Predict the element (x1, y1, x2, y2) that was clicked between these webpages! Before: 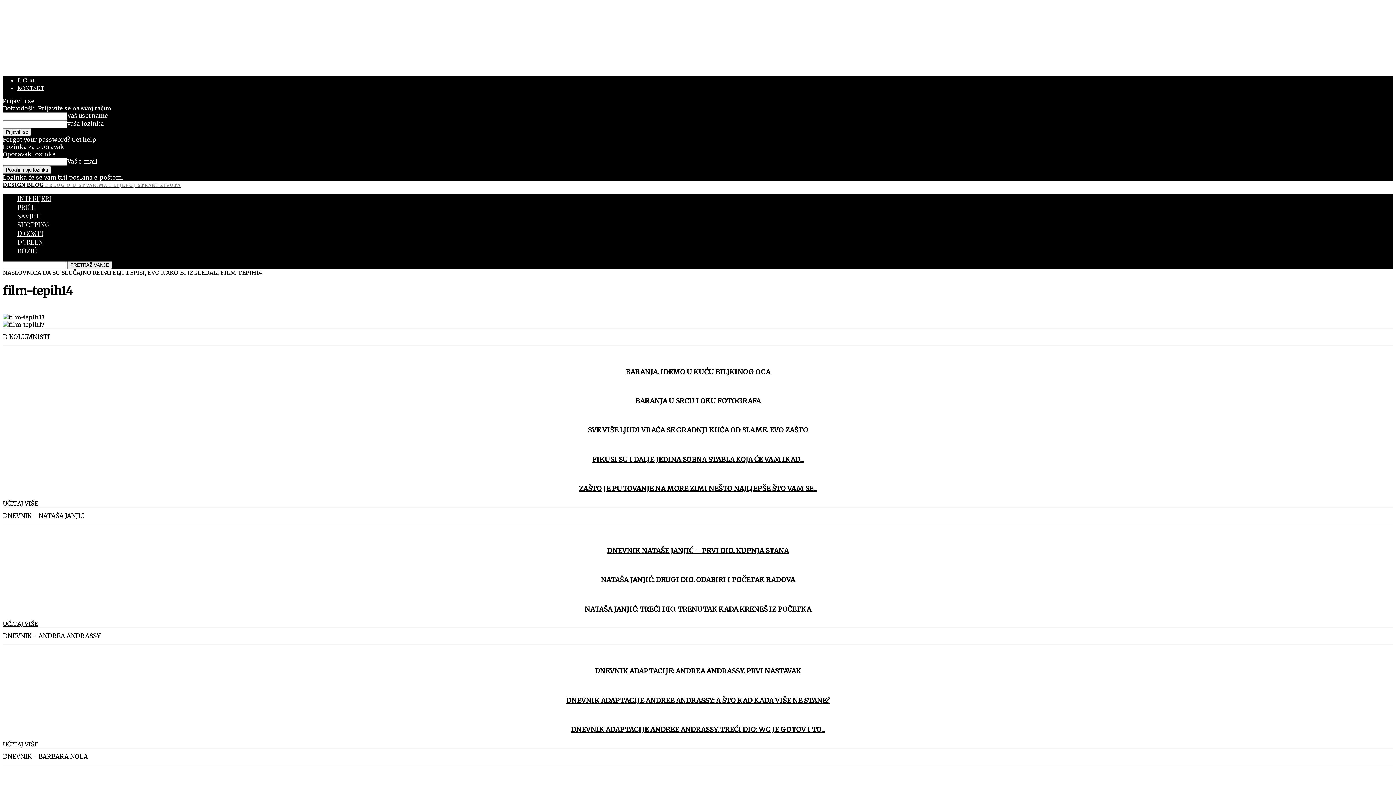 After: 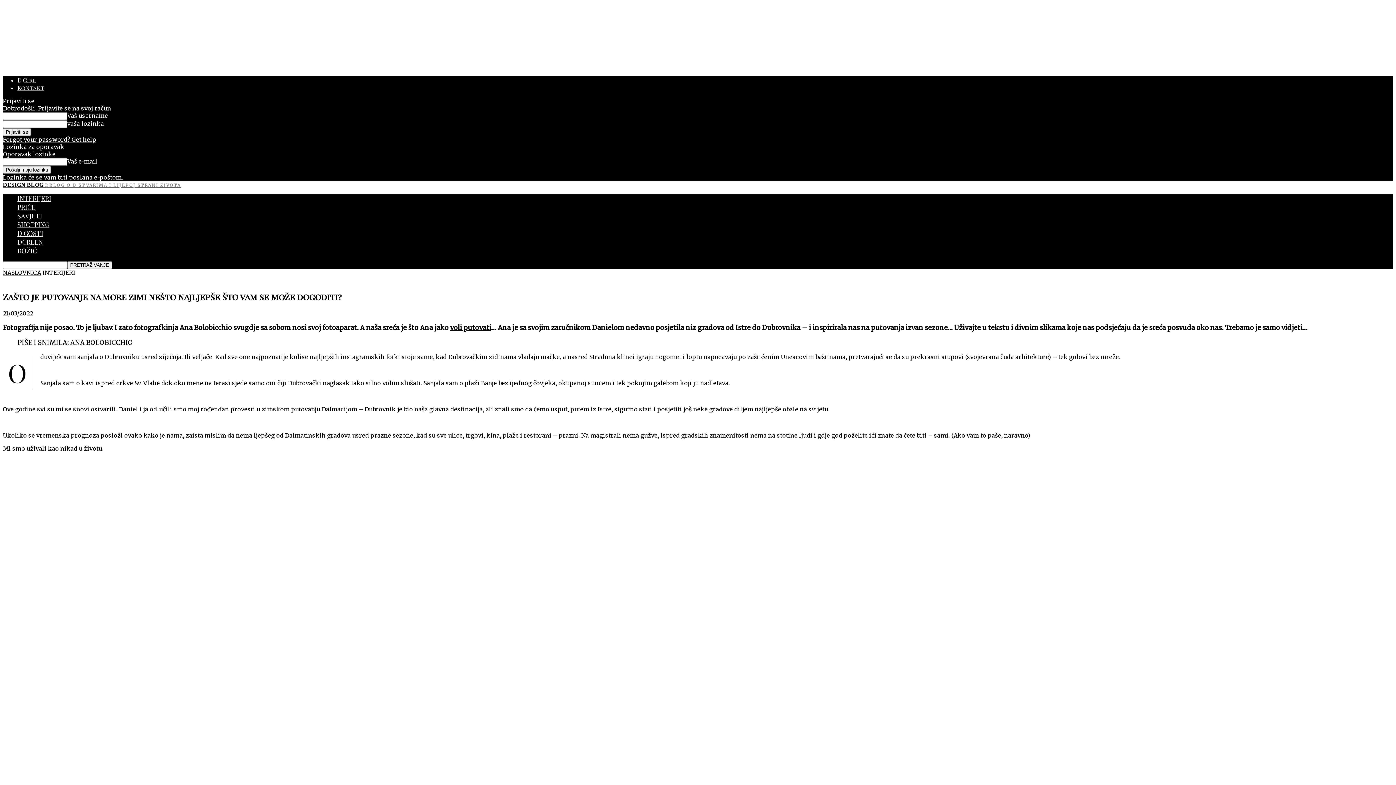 Action: bbox: (579, 484, 817, 493) label: ZAŠTO JE PUTOVANJE NA MORE ZIMI NEŠTO NAJLJEPŠE ŠTO VAM SE...